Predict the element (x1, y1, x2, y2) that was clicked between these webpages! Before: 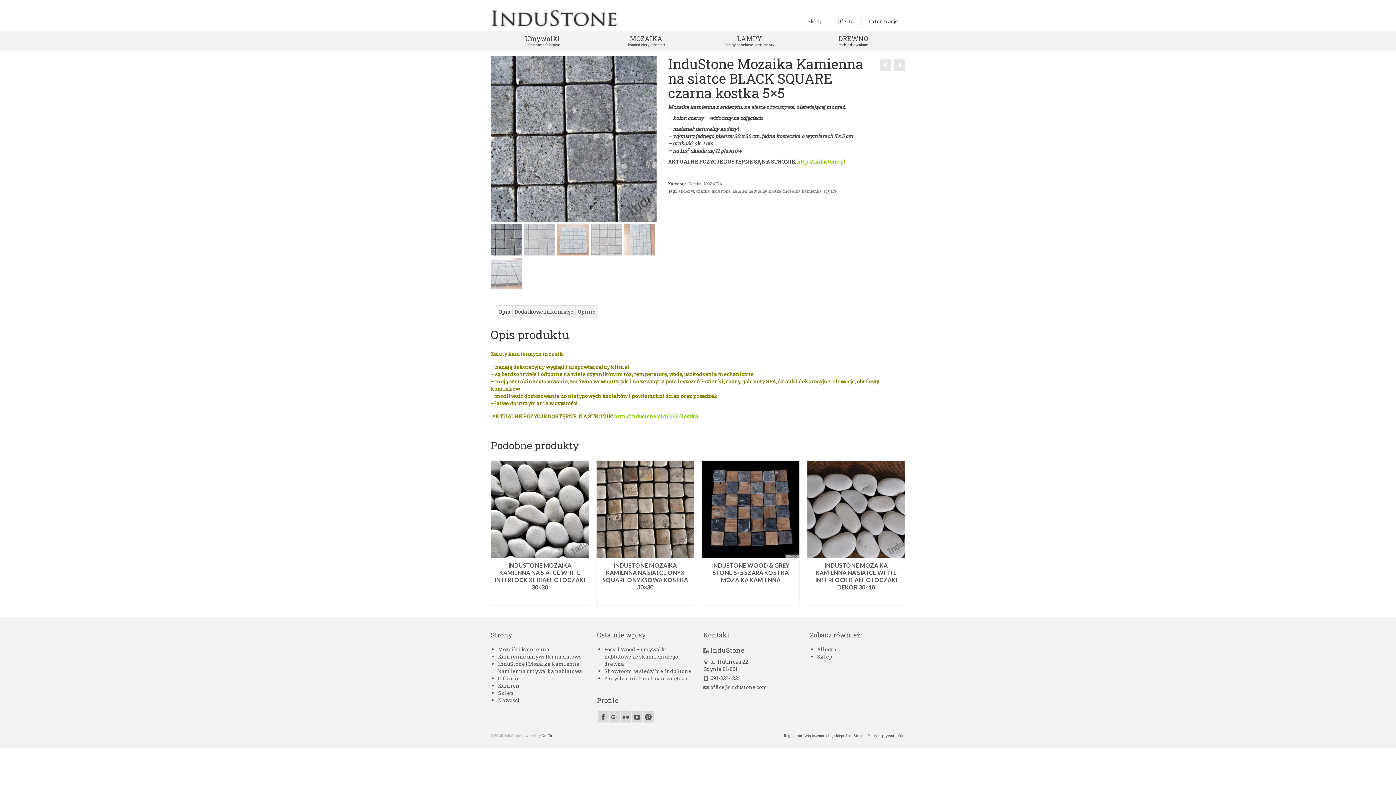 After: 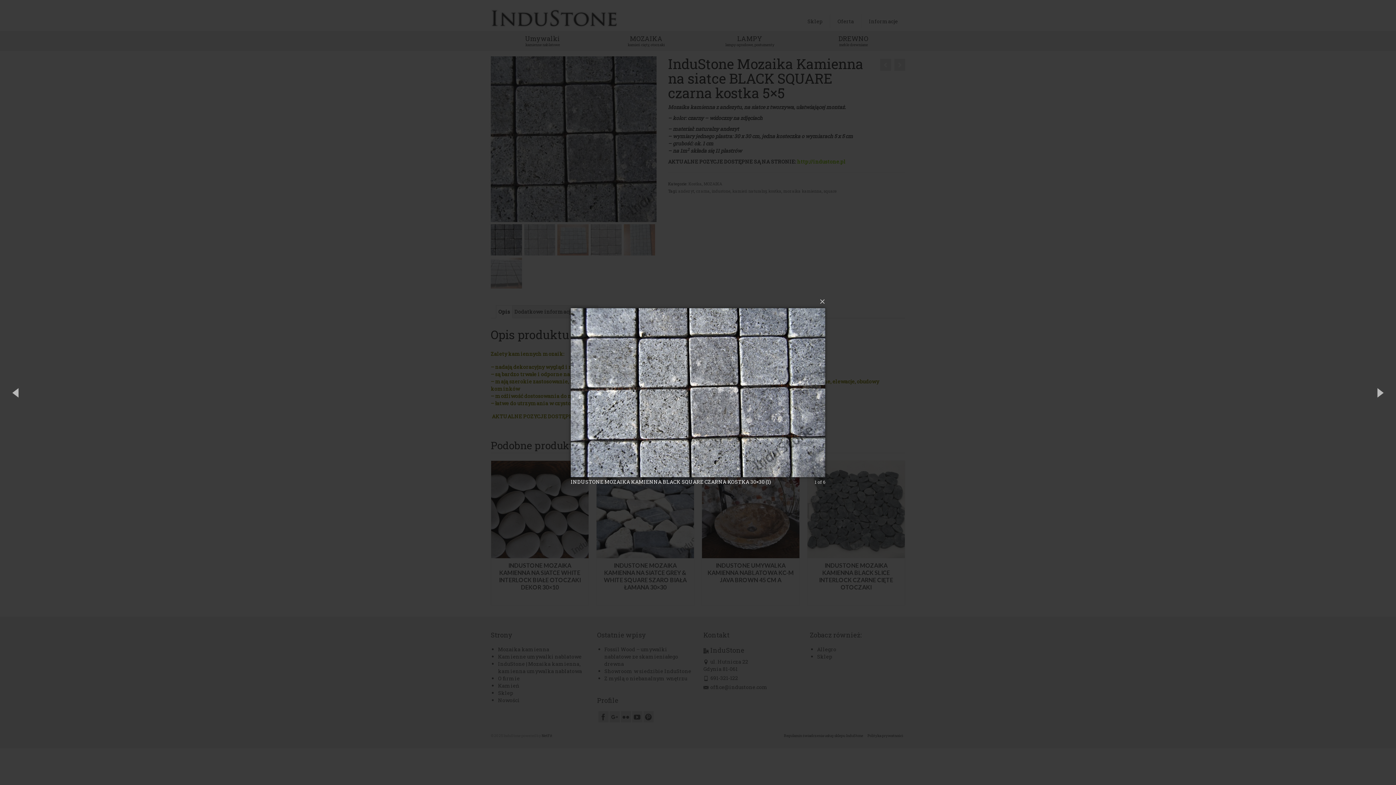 Action: bbox: (490, 135, 656, 142)